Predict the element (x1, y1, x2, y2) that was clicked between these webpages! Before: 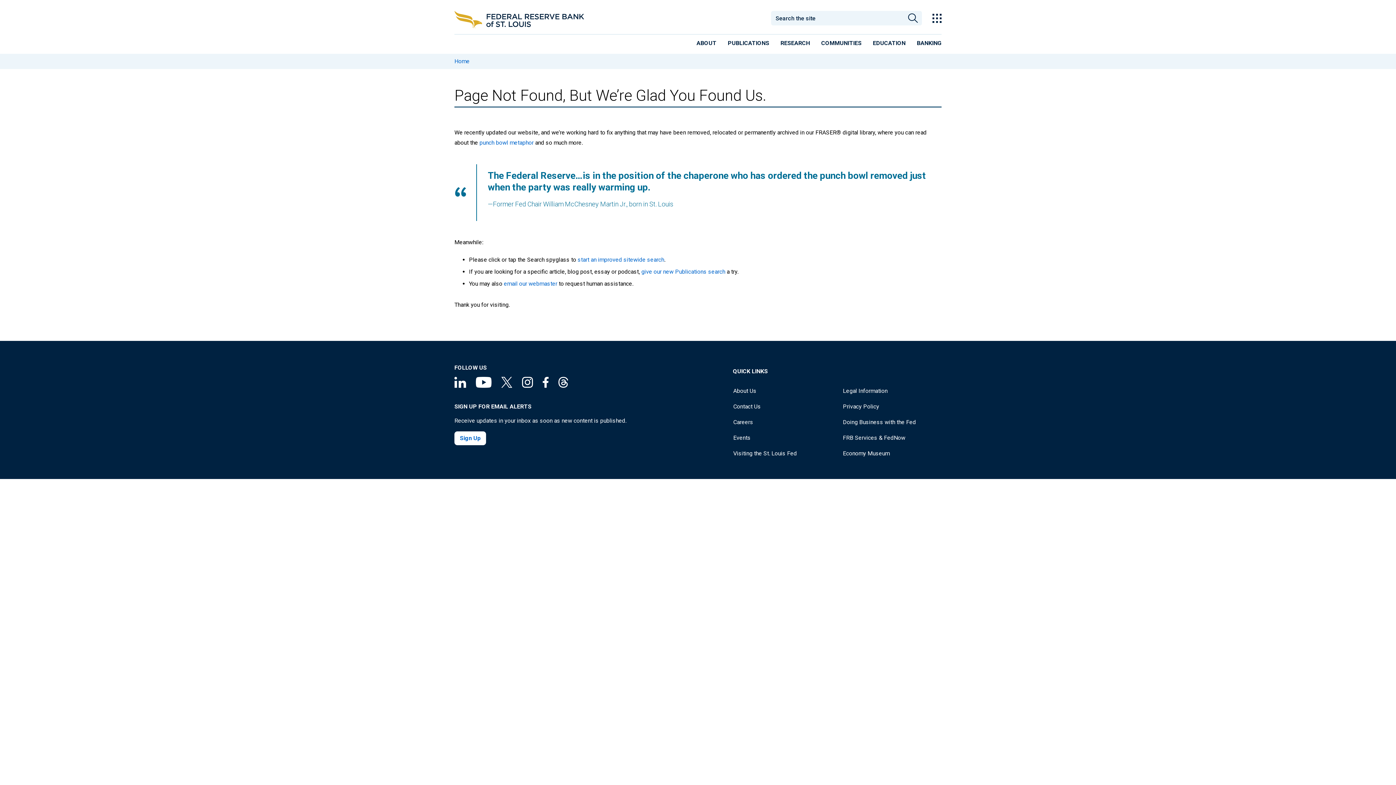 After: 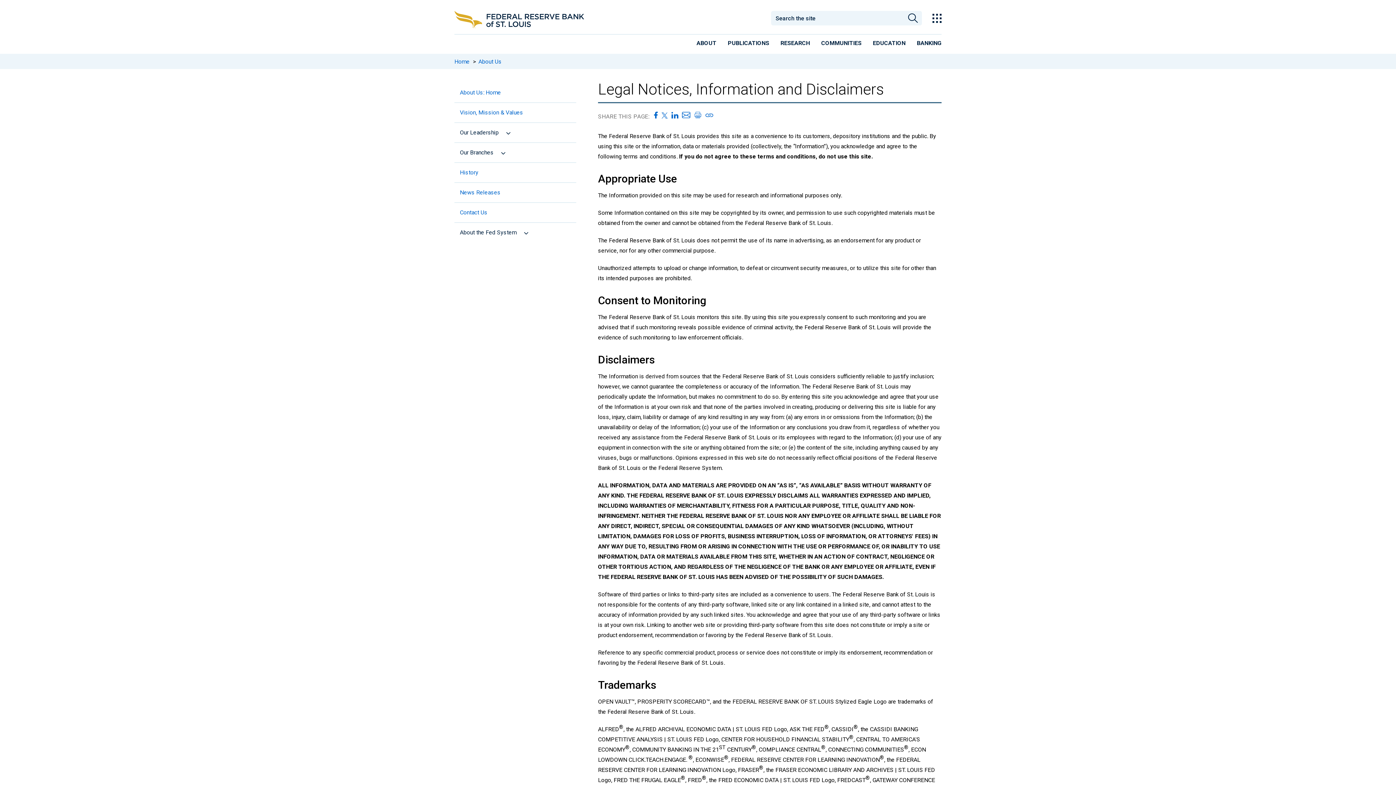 Action: label: Legal Information bbox: (843, 387, 887, 394)